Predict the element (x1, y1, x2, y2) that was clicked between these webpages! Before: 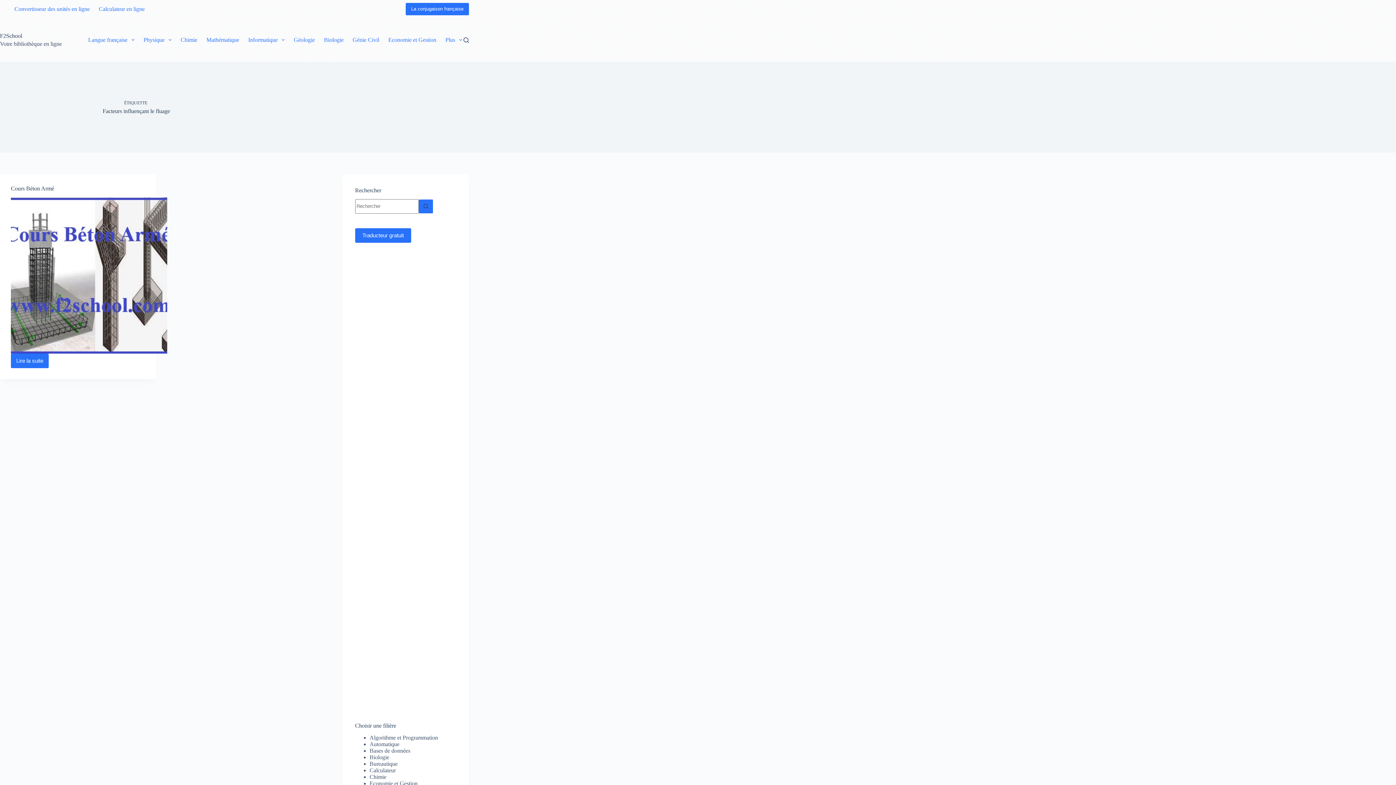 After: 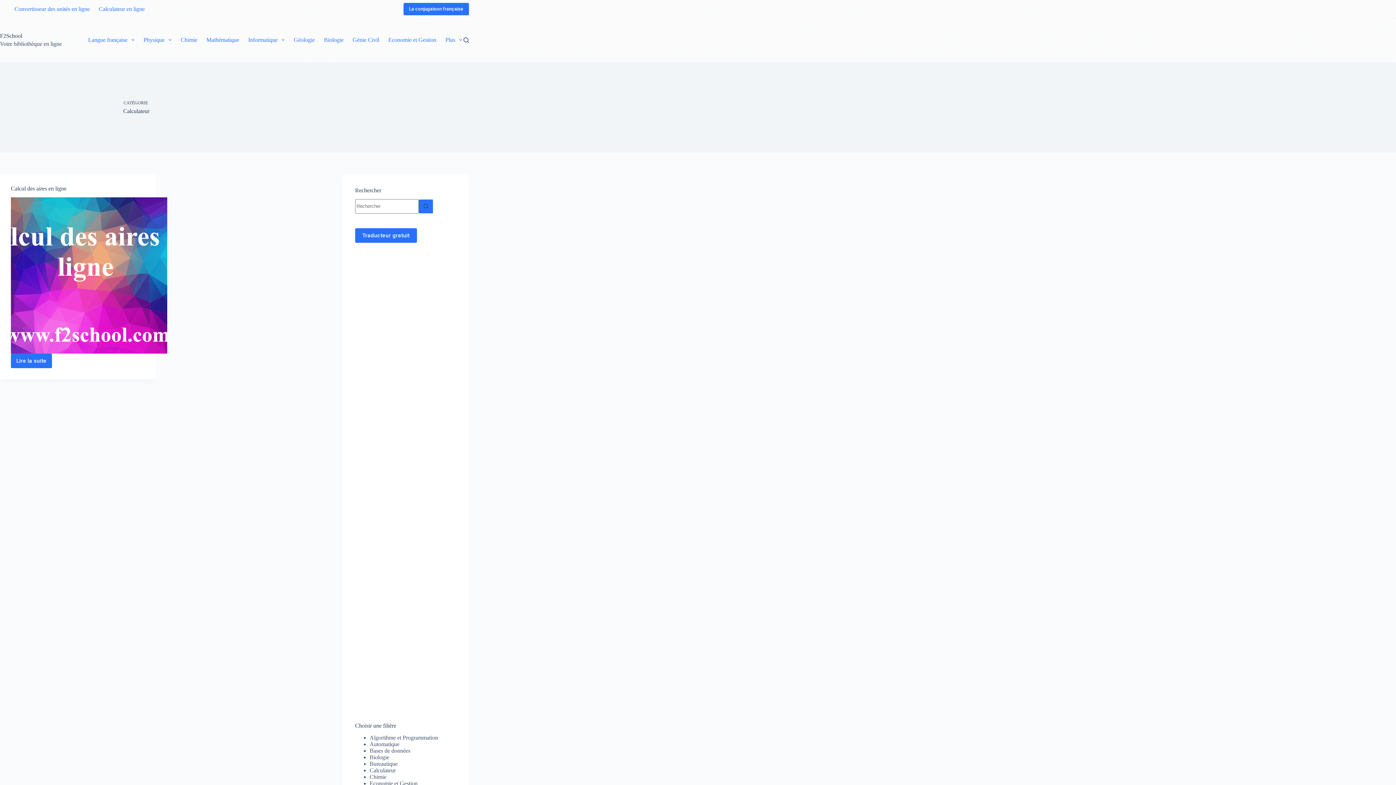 Action: label: Calculateur bbox: (369, 767, 395, 773)